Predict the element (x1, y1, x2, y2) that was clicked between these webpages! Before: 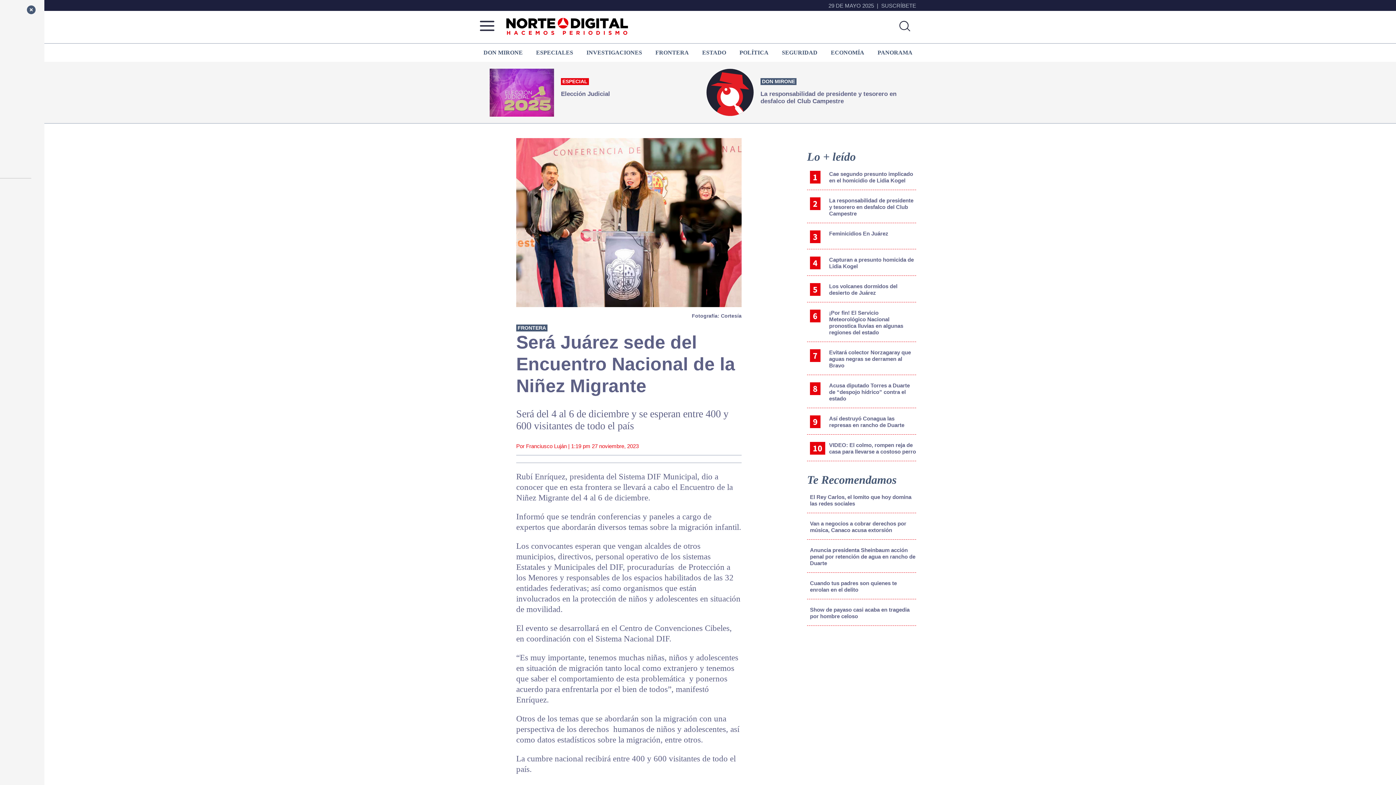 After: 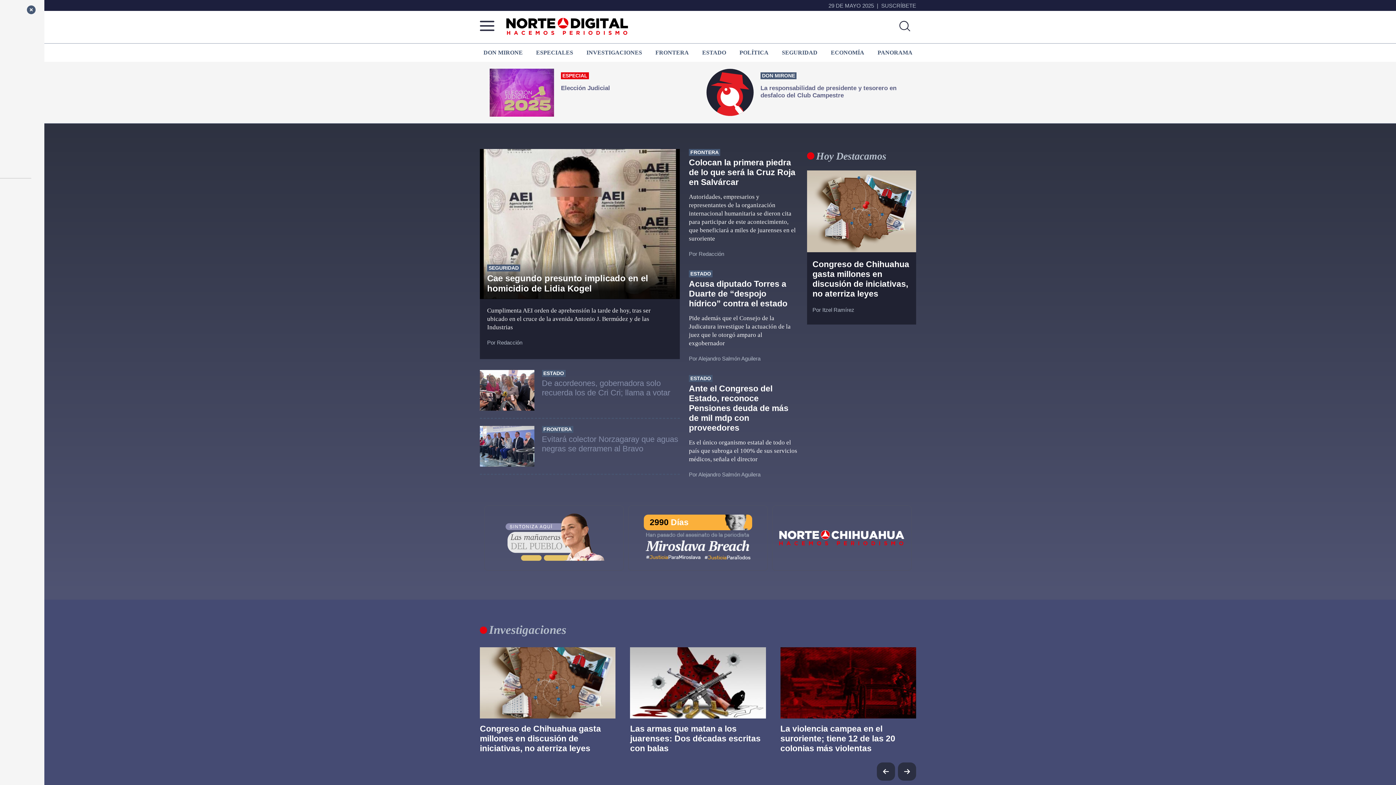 Action: bbox: (503, 14, 630, 37)